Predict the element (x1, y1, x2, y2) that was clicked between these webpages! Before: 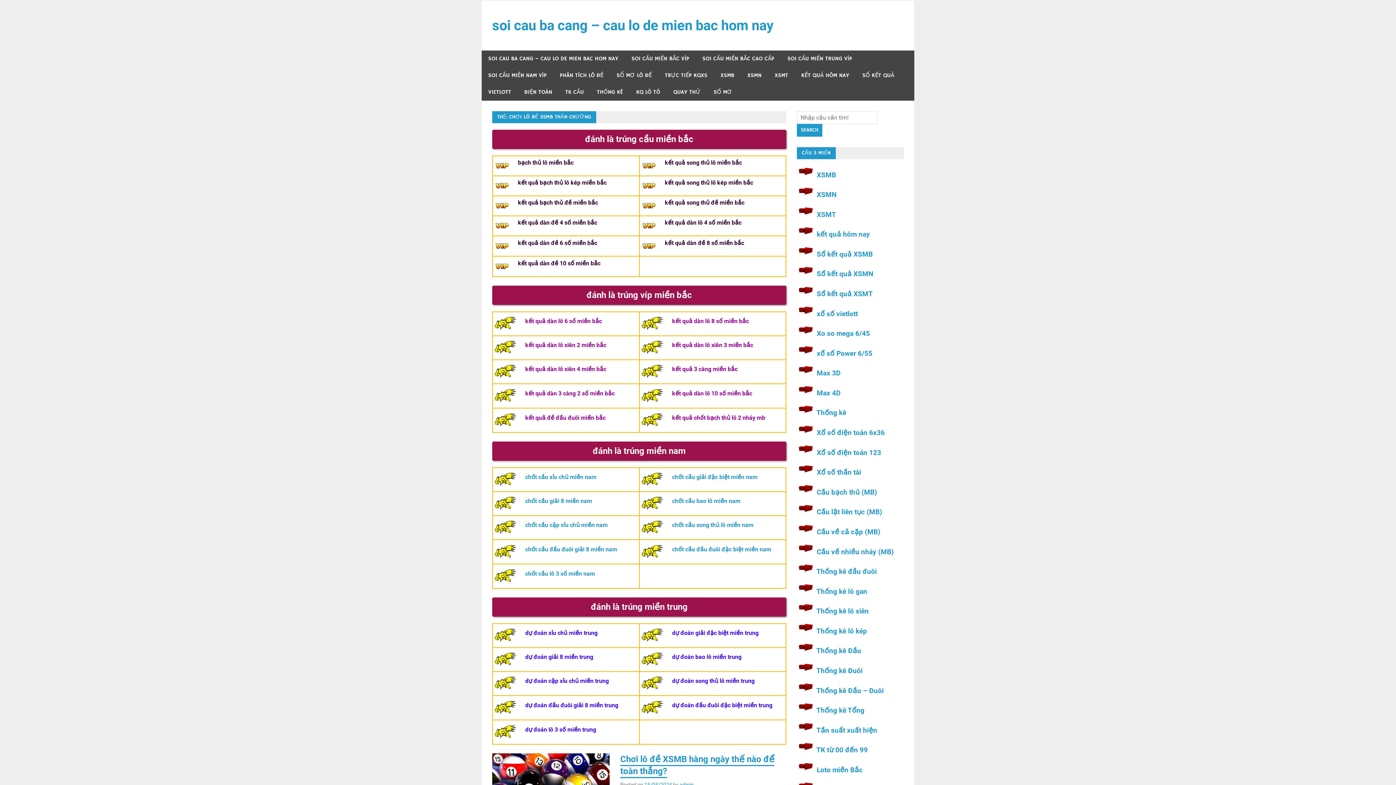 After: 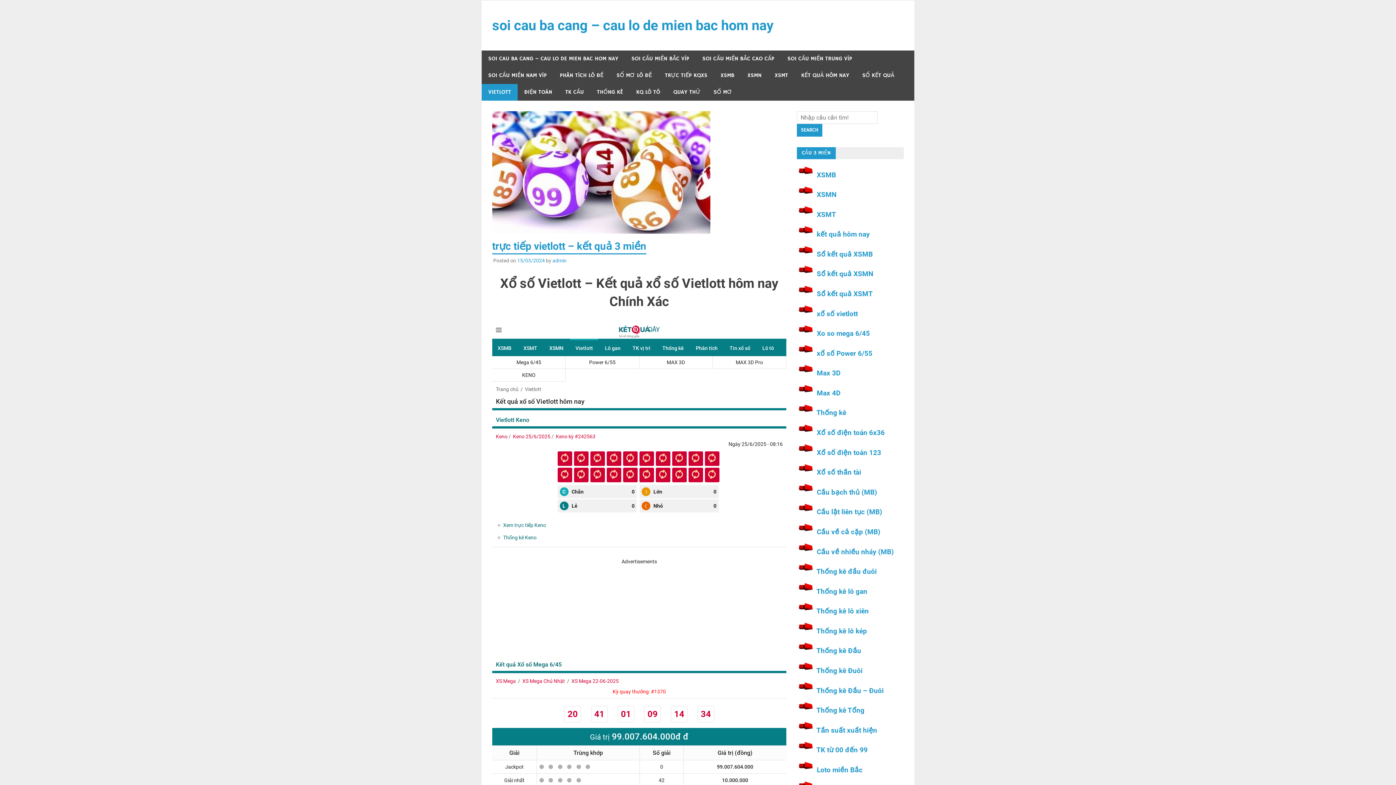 Action: bbox: (481, 84, 517, 100) label: VIETLOTT